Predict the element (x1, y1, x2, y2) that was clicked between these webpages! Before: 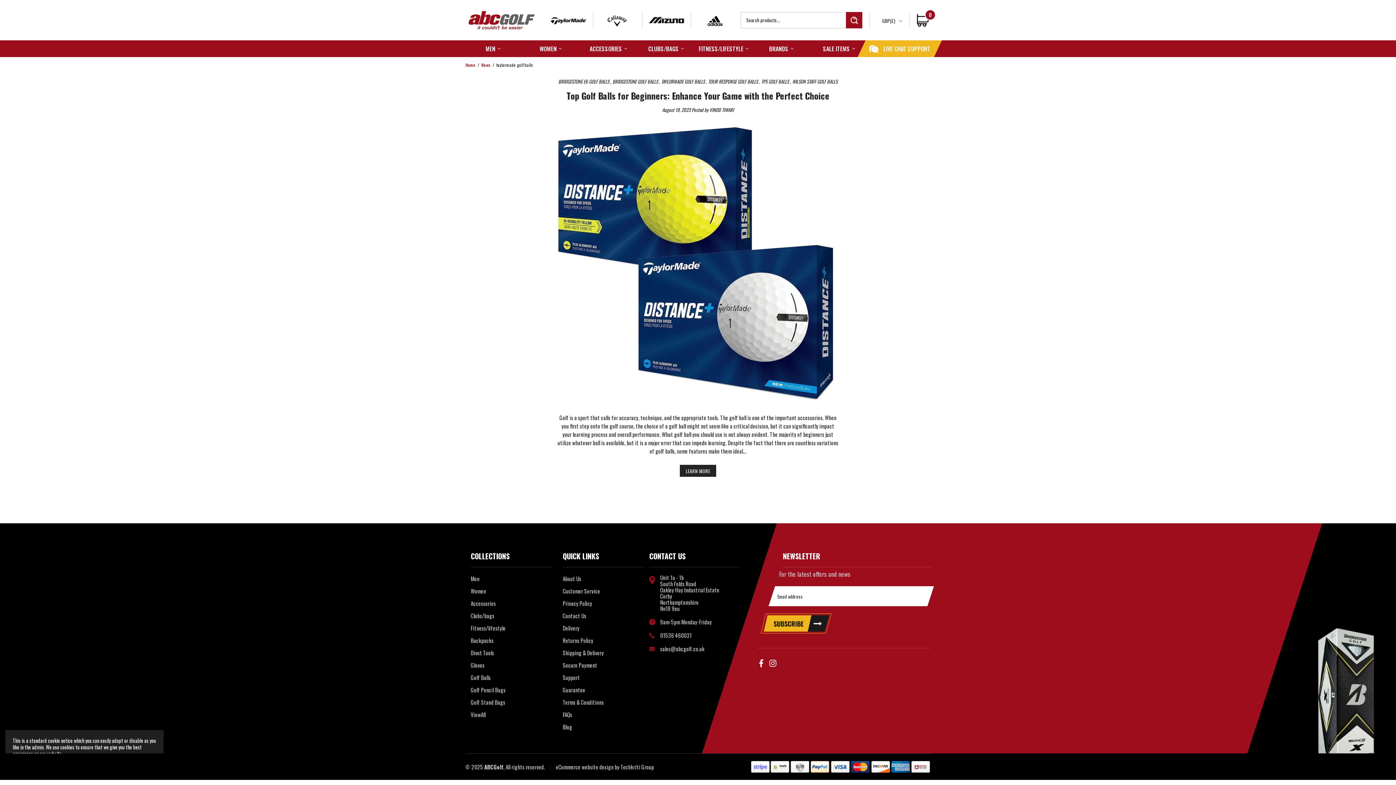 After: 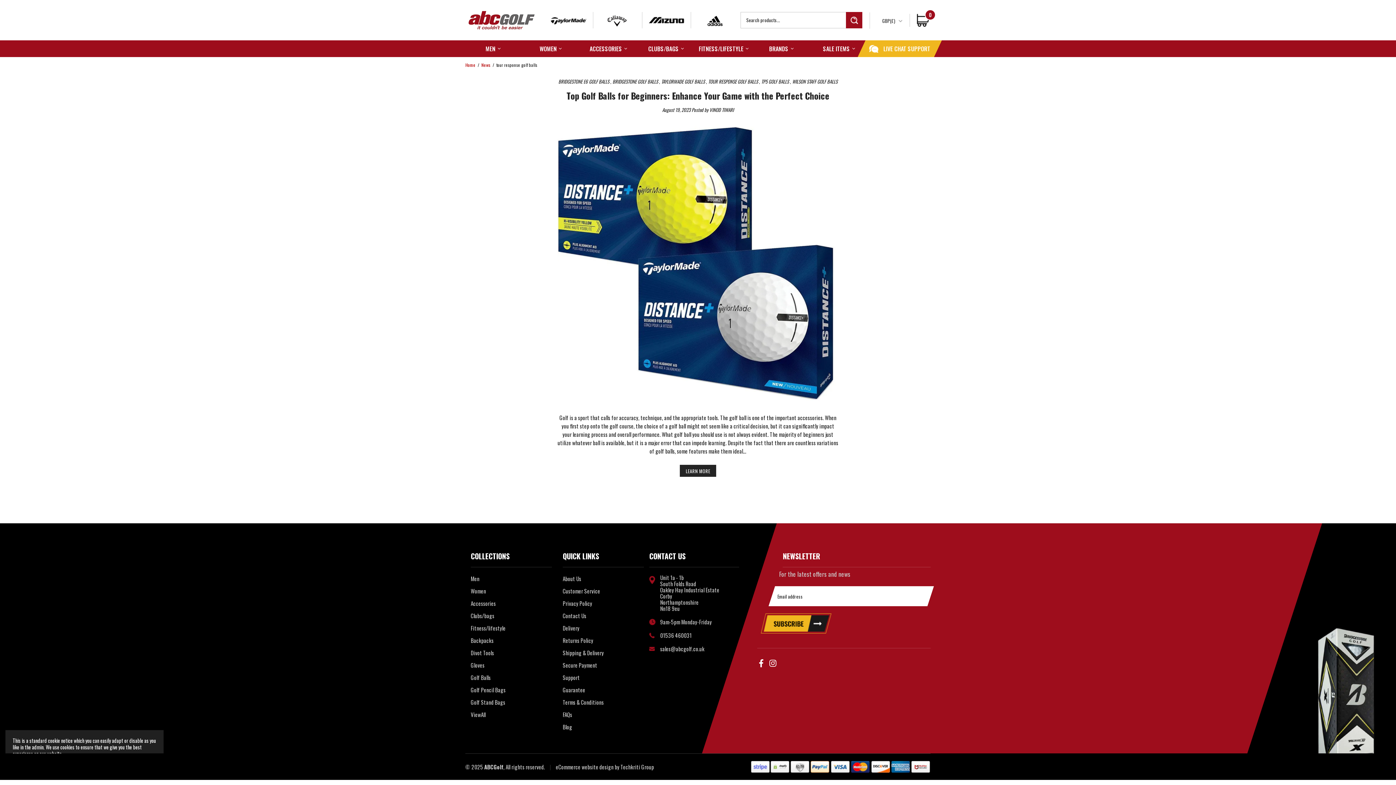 Action: bbox: (708, 78, 758, 84) label: TOUR RESPONSE GOLF BALLS